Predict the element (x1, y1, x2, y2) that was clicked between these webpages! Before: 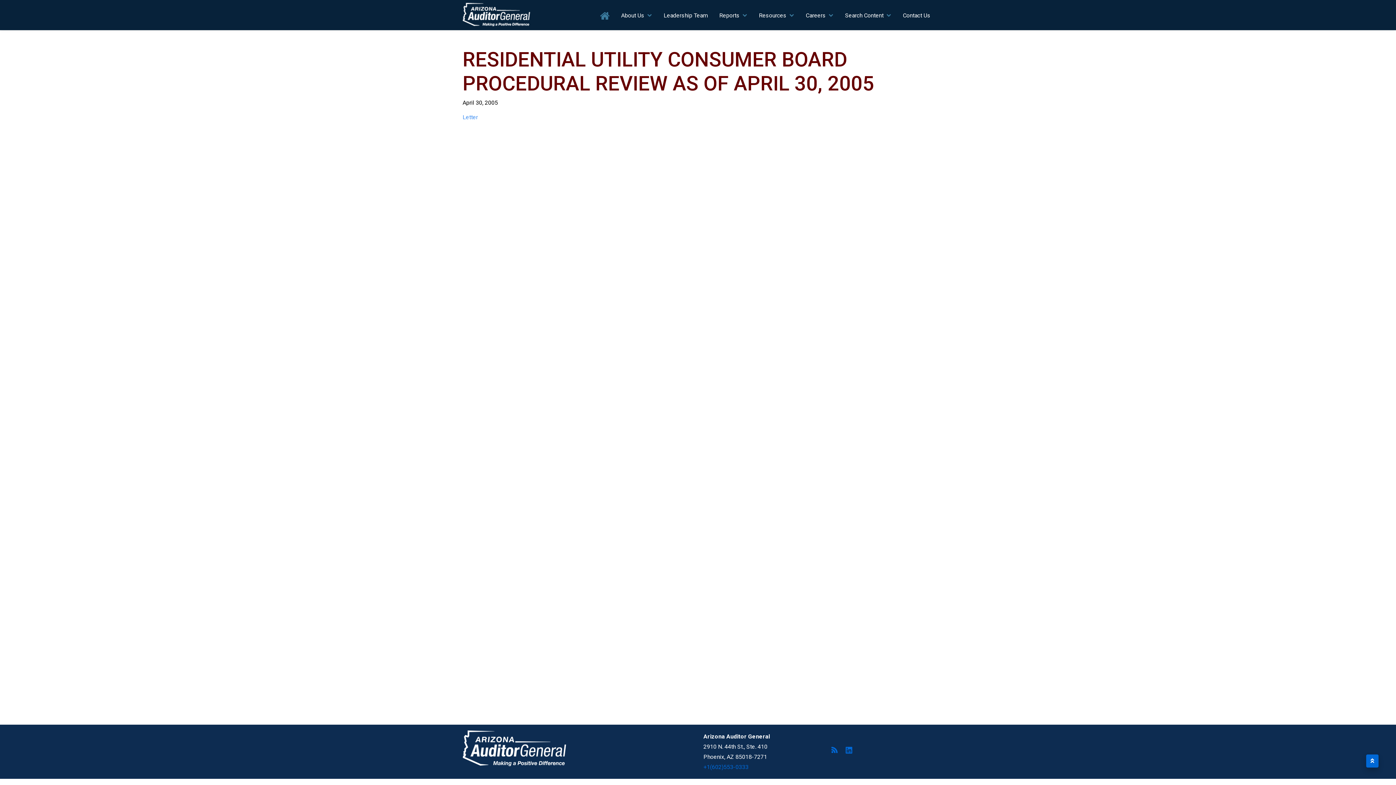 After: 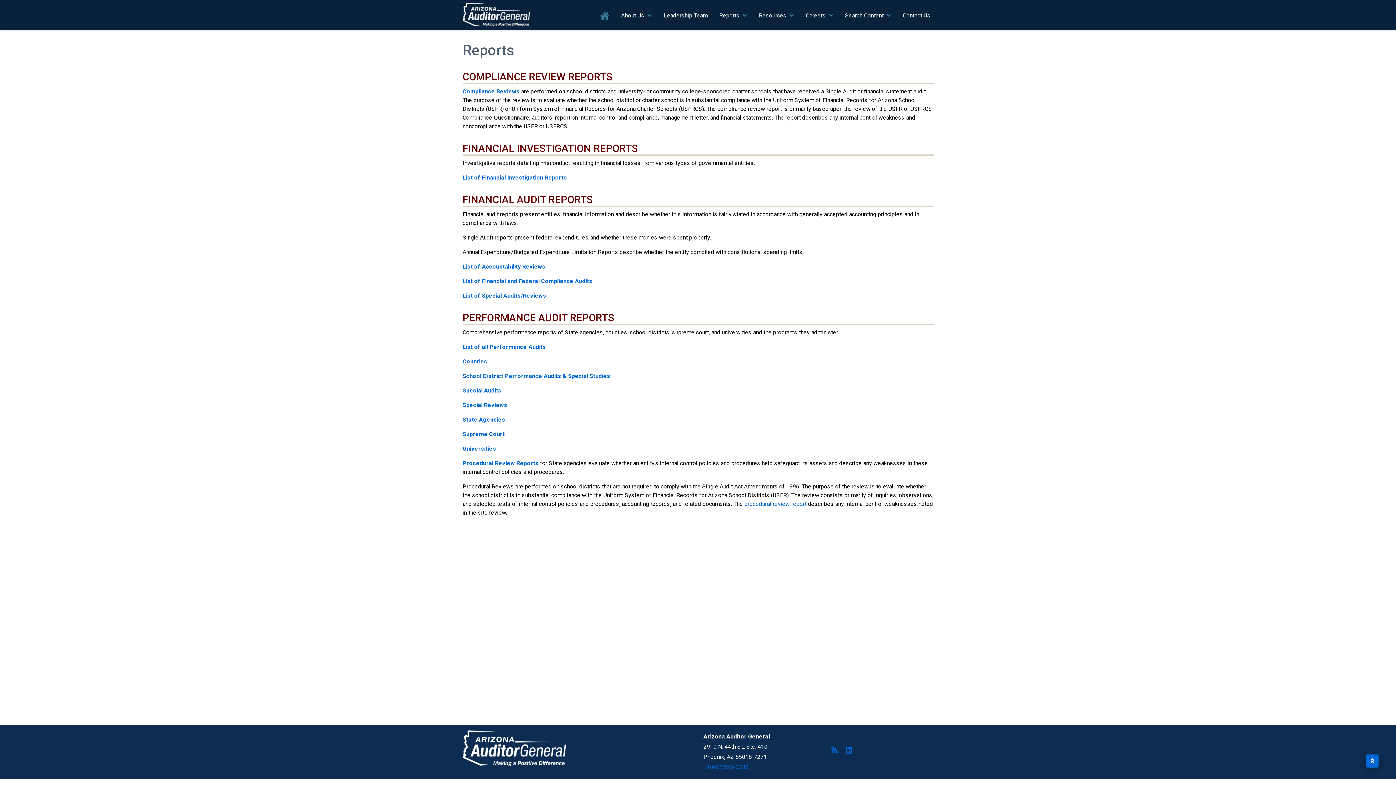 Action: label: Reports bbox: (719, 8, 742, 30)